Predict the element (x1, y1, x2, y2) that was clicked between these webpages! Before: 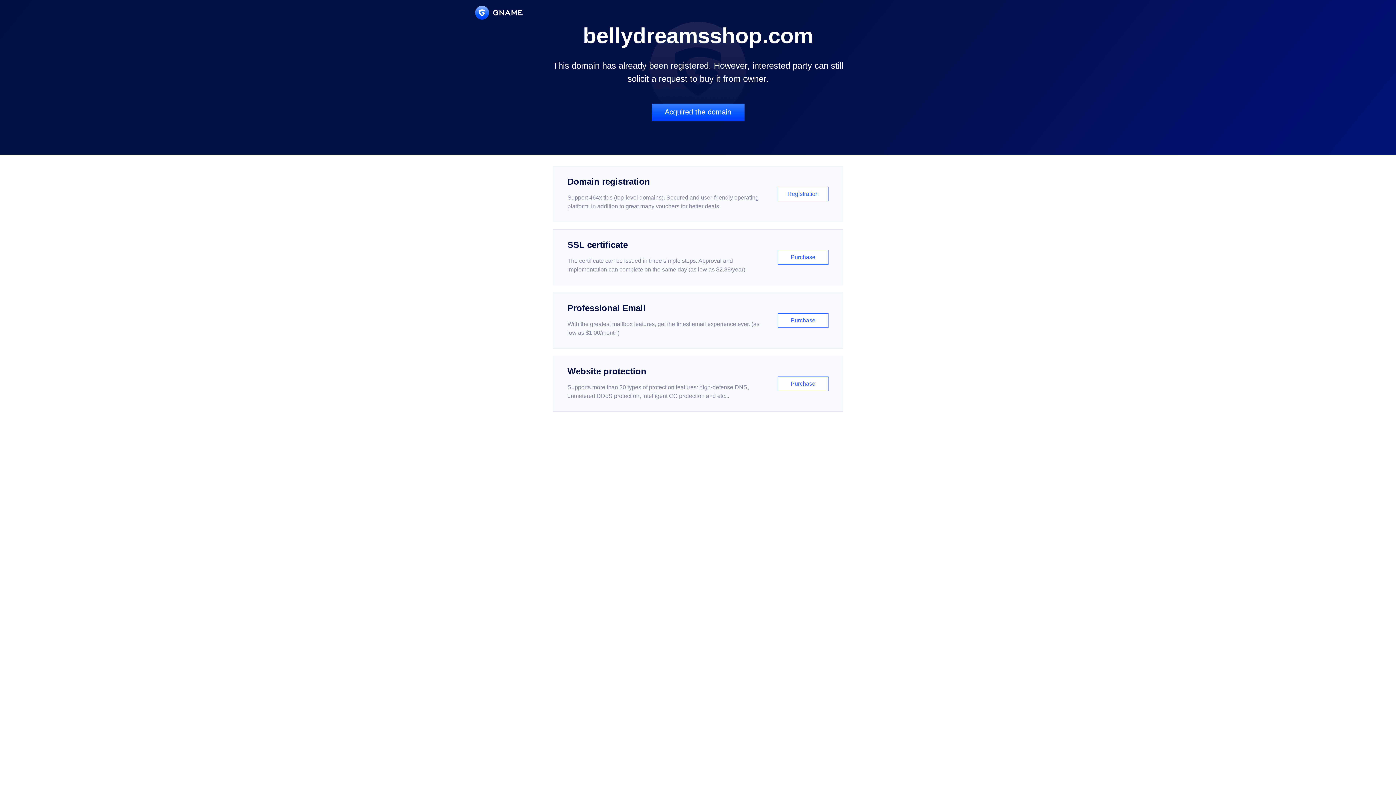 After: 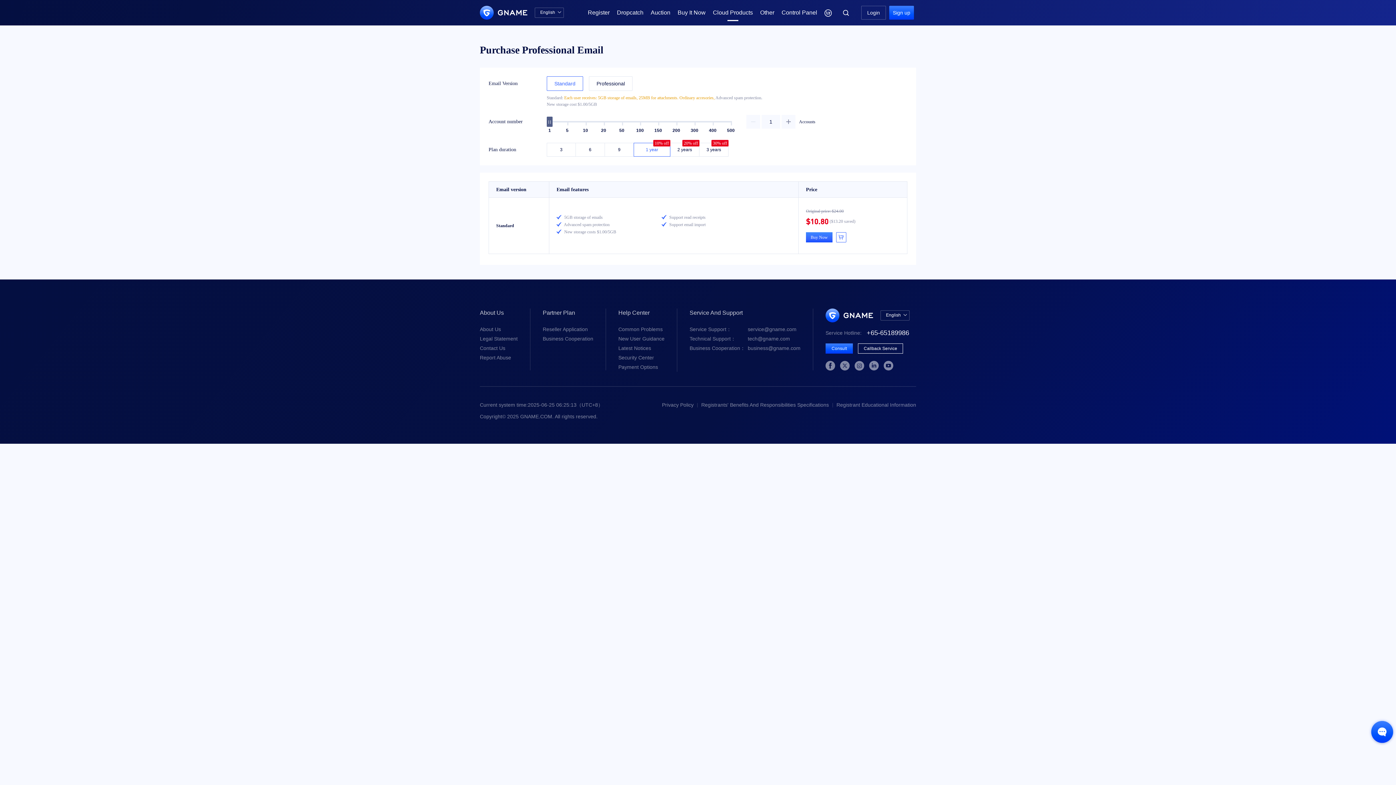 Action: bbox: (552, 292, 843, 348) label: Professional Email

With the greatest mailbox features, get the finest email experience ever. (as low as $1.00/month)

Purchase